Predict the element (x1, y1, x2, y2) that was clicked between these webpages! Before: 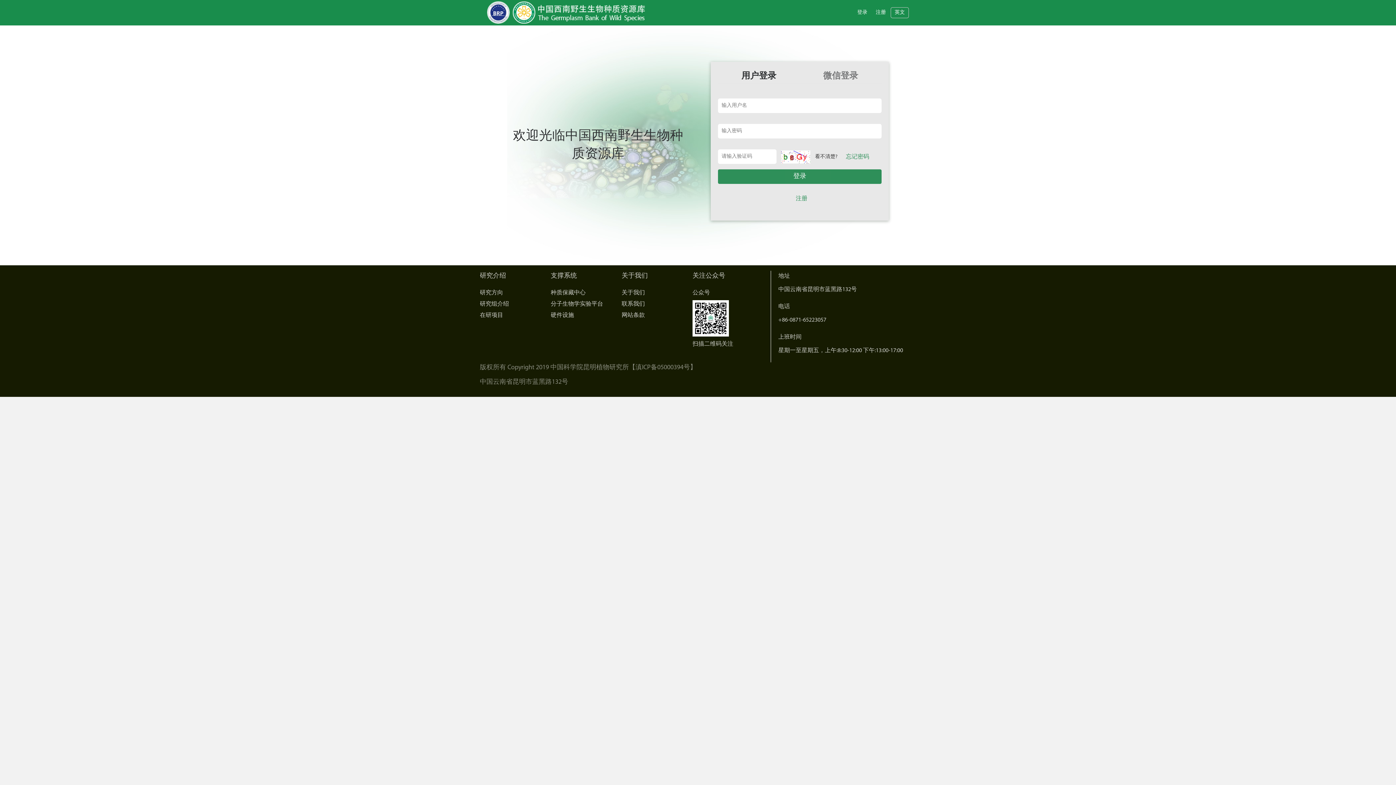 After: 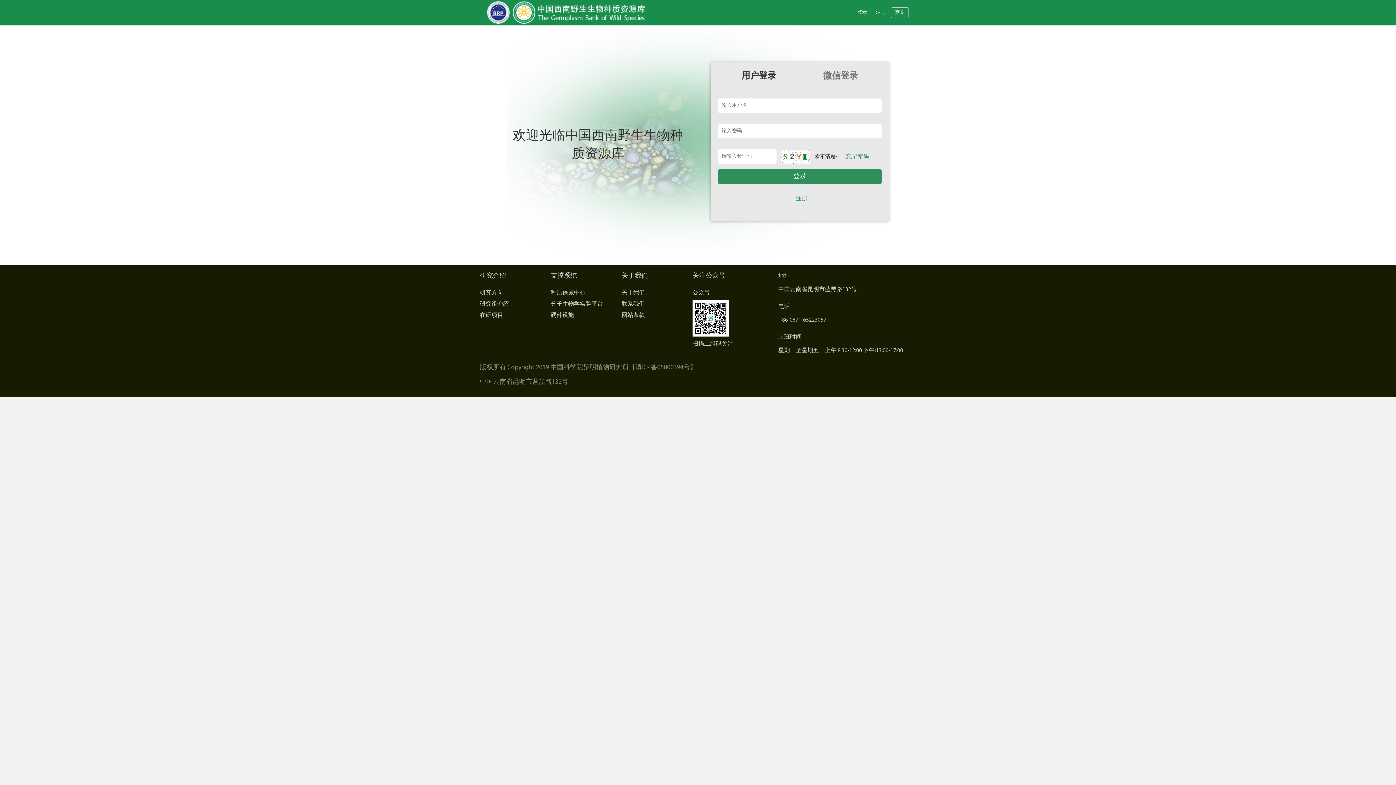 Action: bbox: (692, 290, 710, 296) label: 公众号